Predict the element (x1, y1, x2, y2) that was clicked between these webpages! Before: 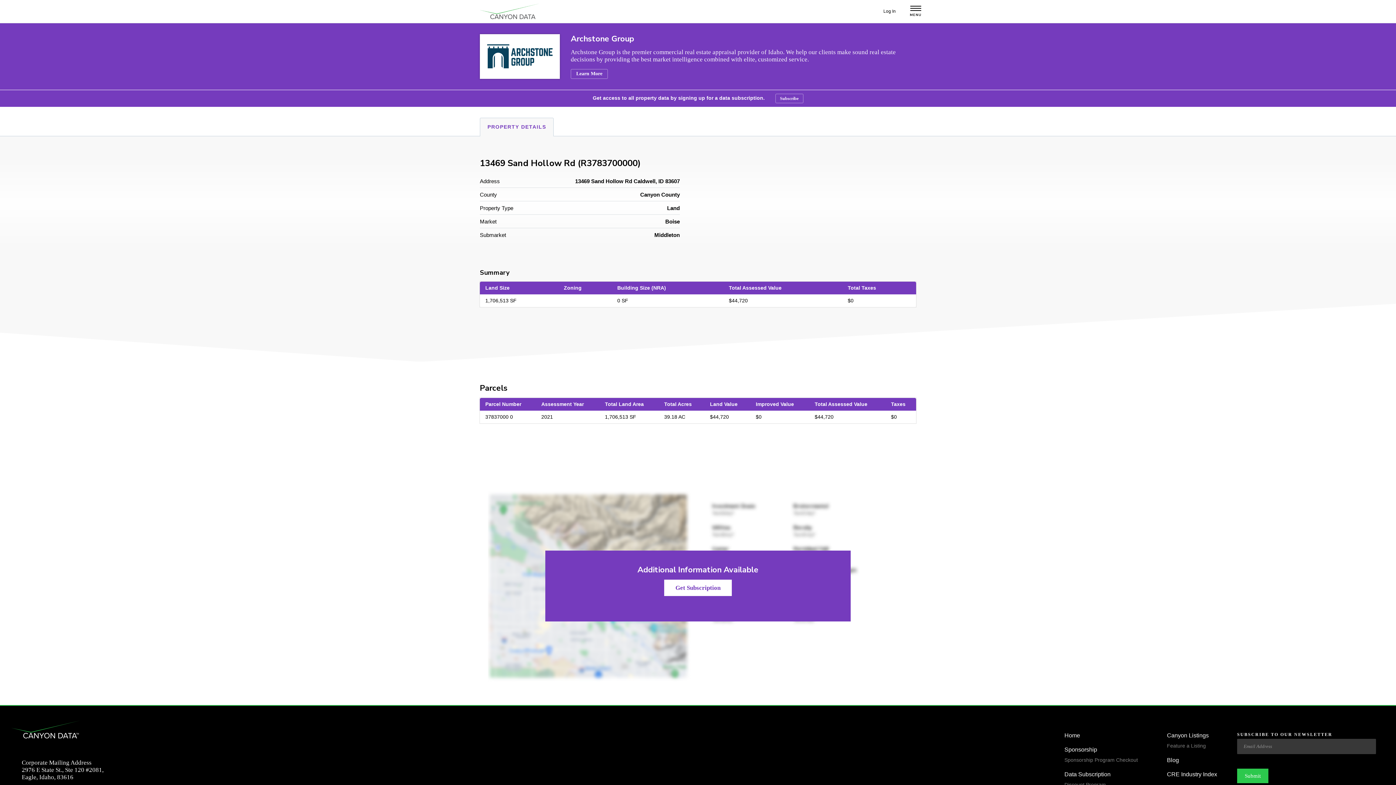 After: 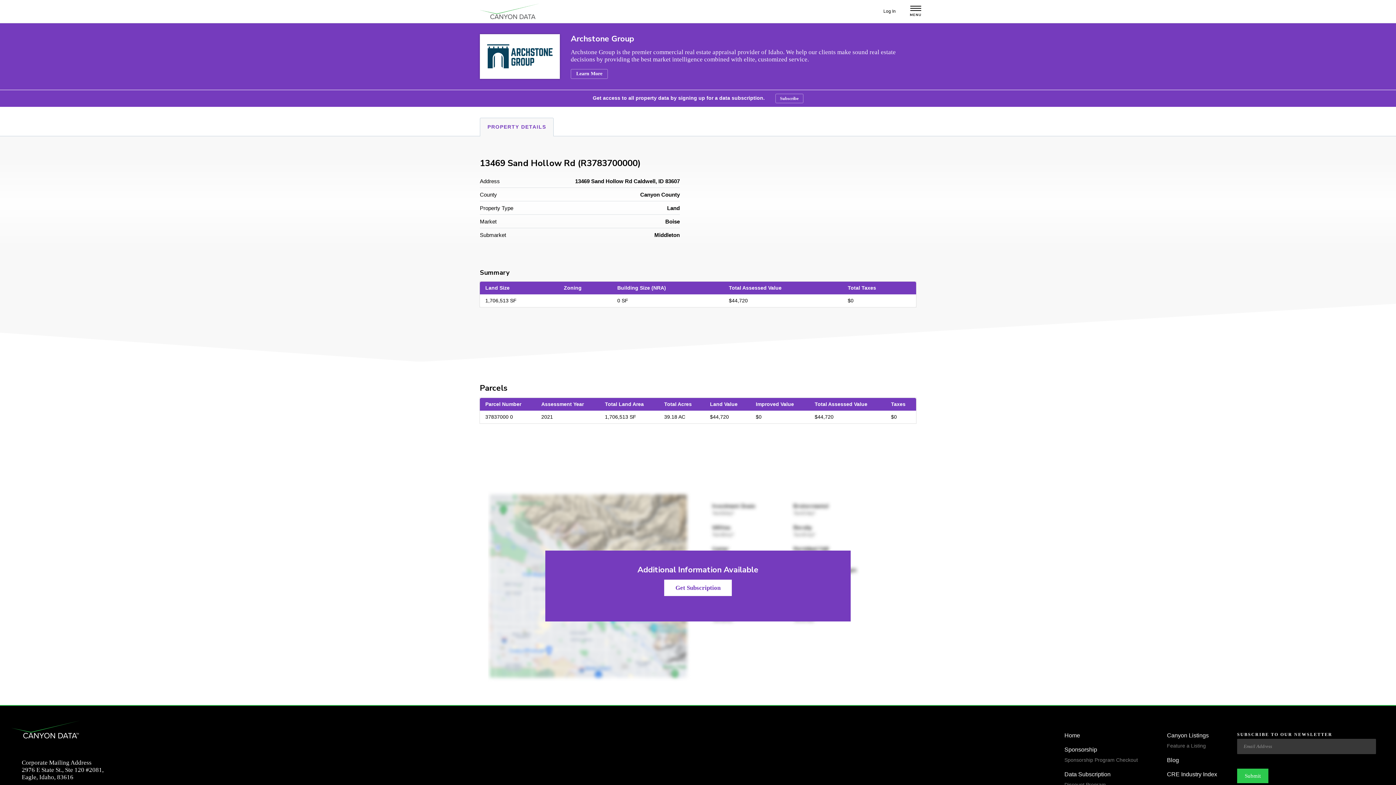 Action: label: PROPERTY DETAILS bbox: (480, 117, 553, 135)